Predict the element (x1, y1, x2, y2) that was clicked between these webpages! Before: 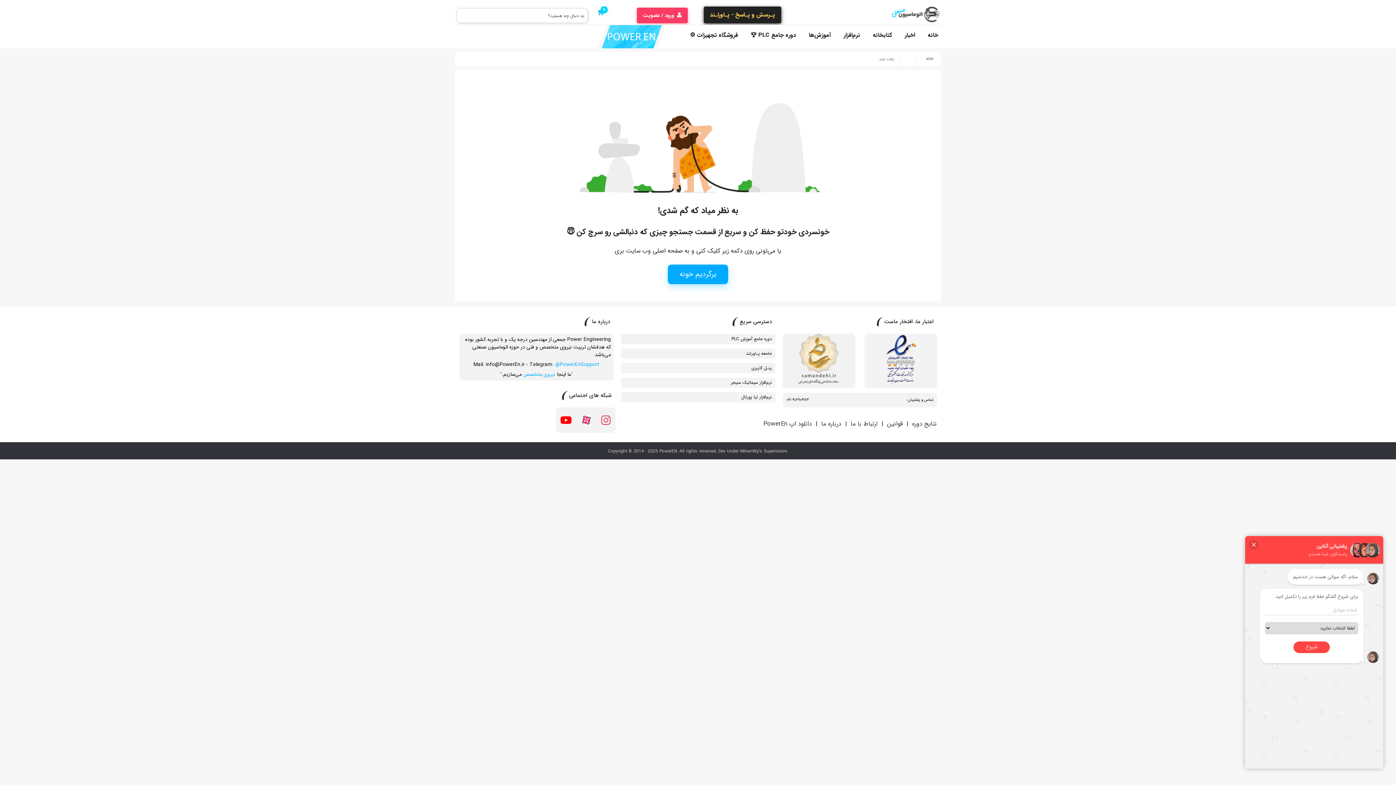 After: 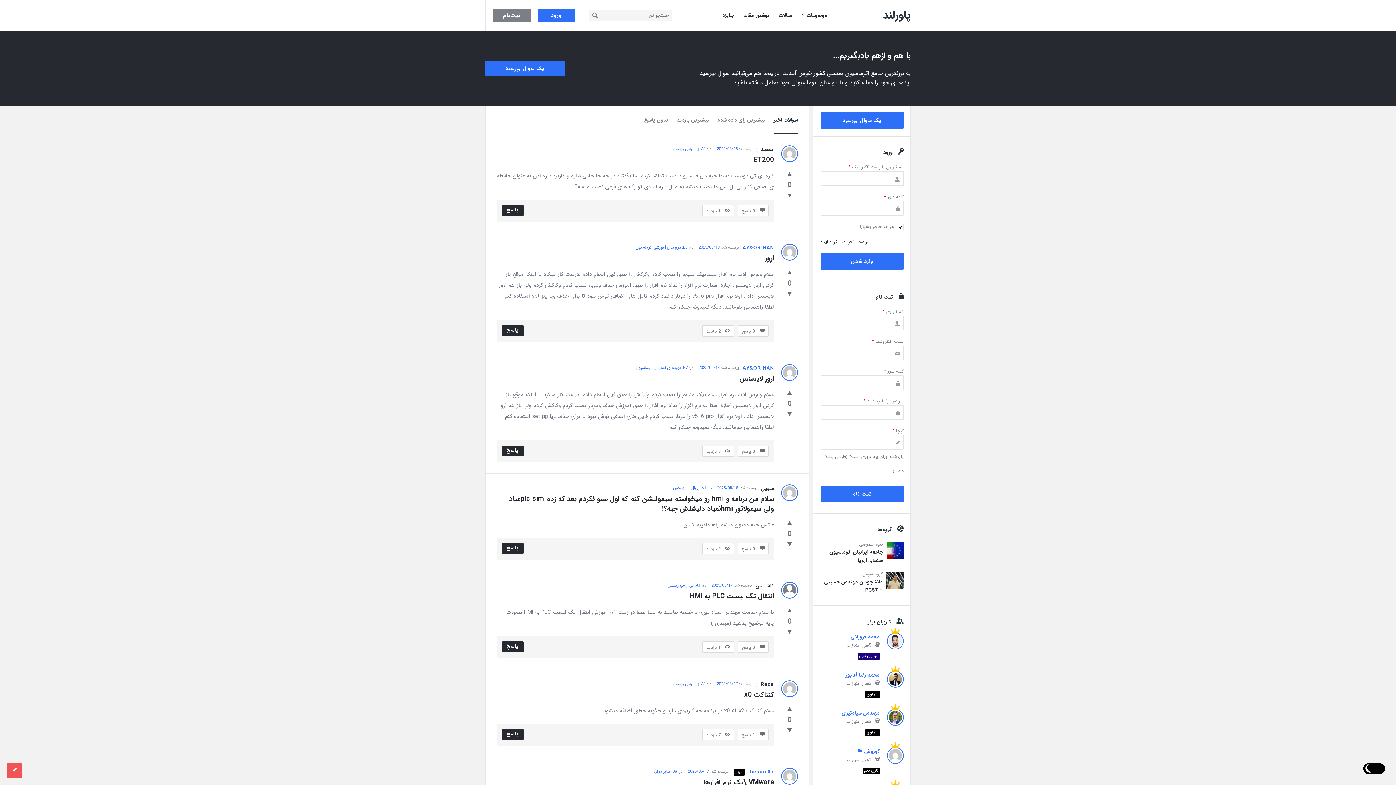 Action: bbox: (746, 350, 772, 357) label: جامعه پـاورلند